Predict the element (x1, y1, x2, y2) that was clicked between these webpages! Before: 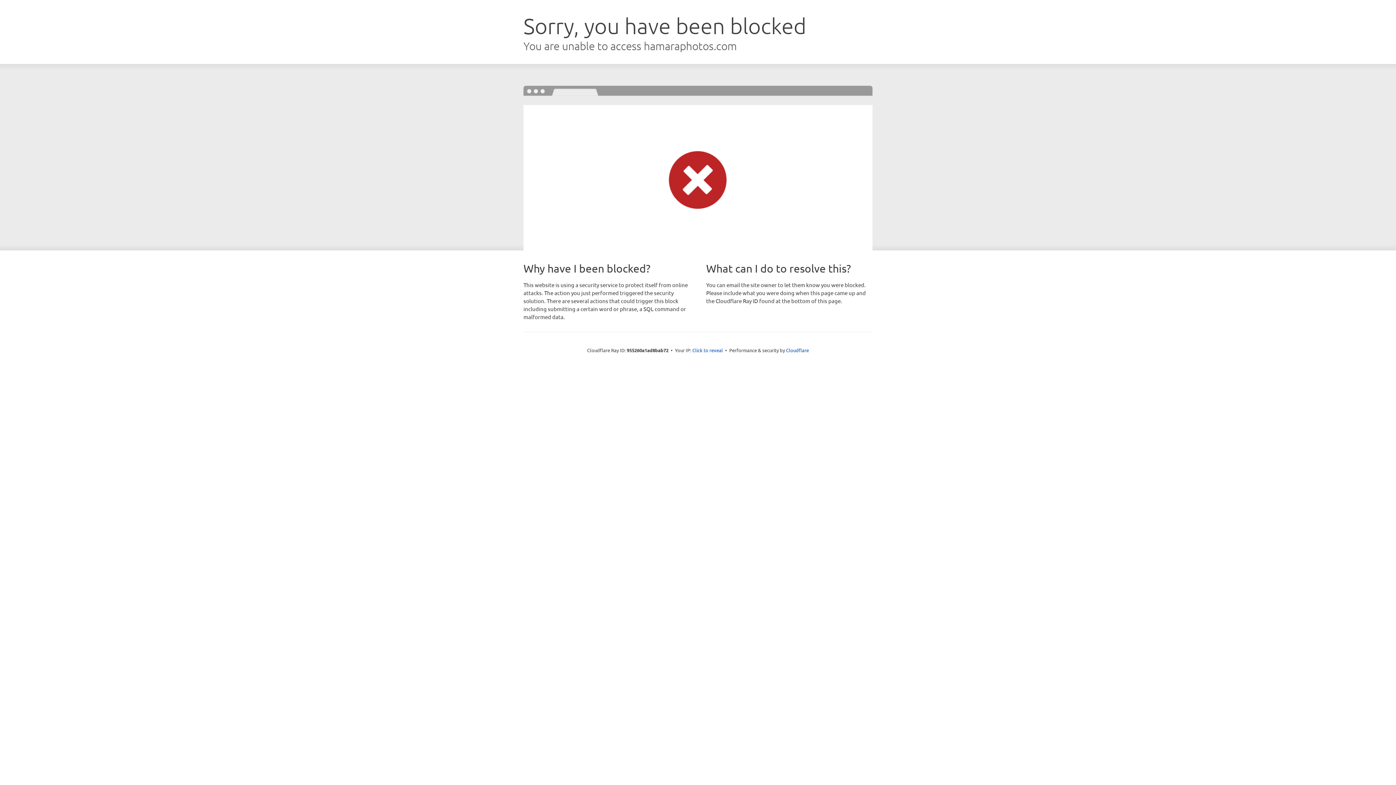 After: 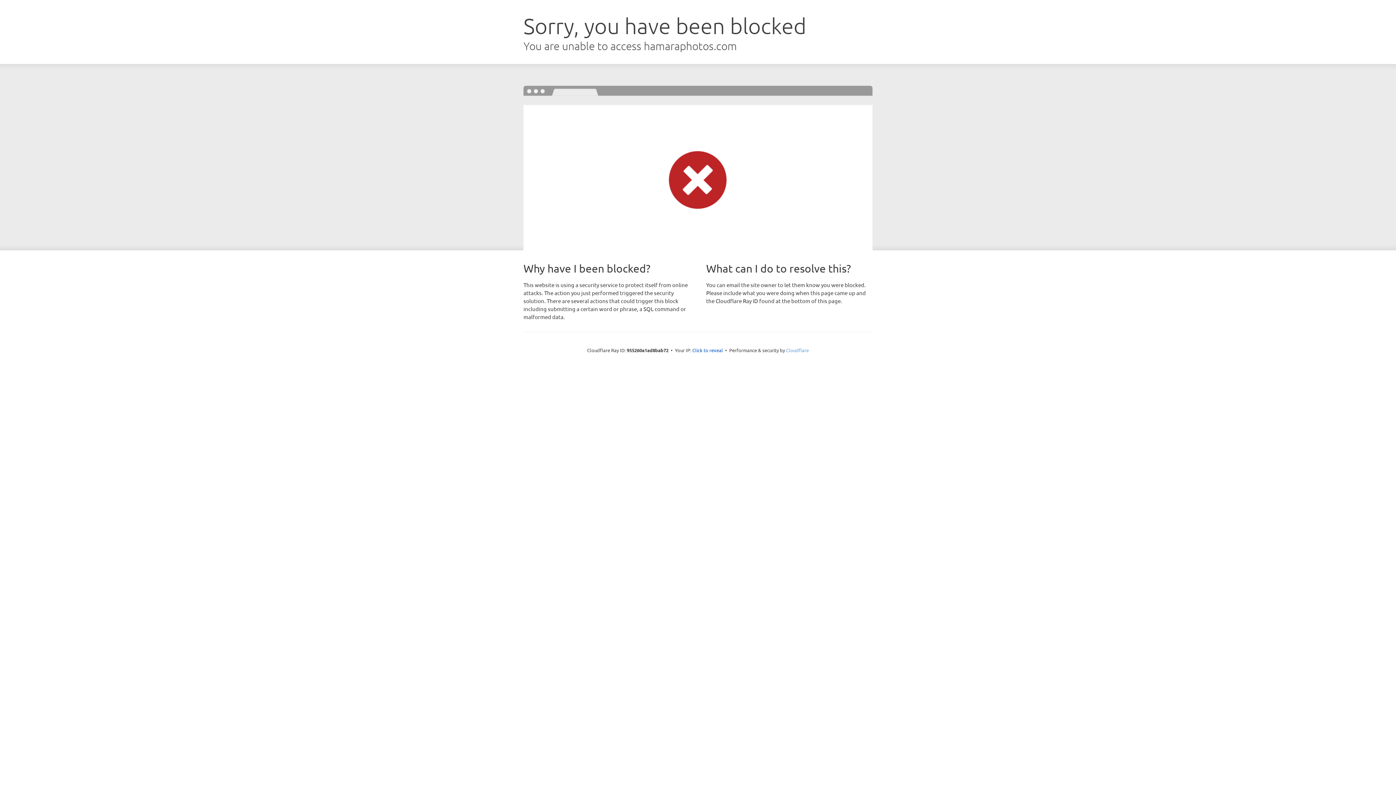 Action: label: Cloudflare bbox: (786, 347, 809, 353)